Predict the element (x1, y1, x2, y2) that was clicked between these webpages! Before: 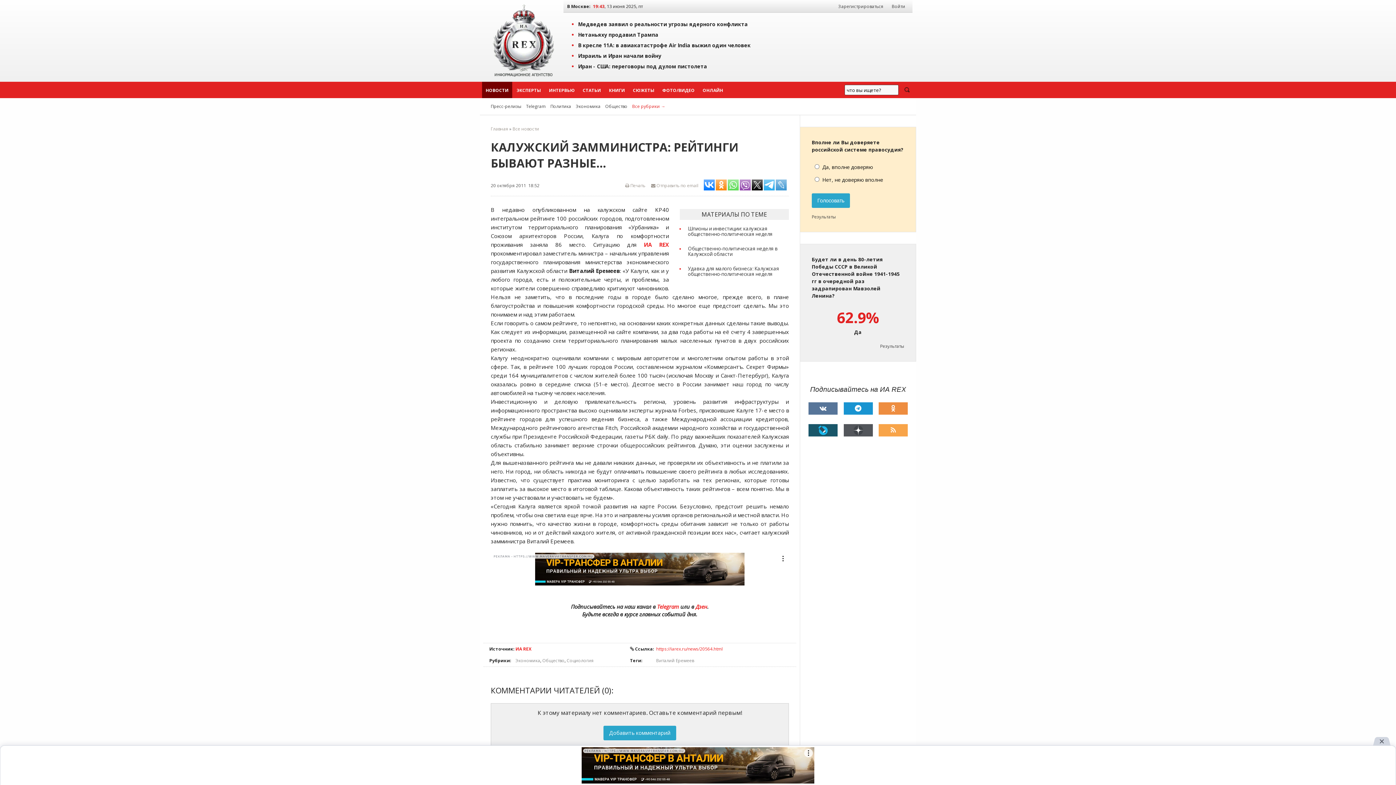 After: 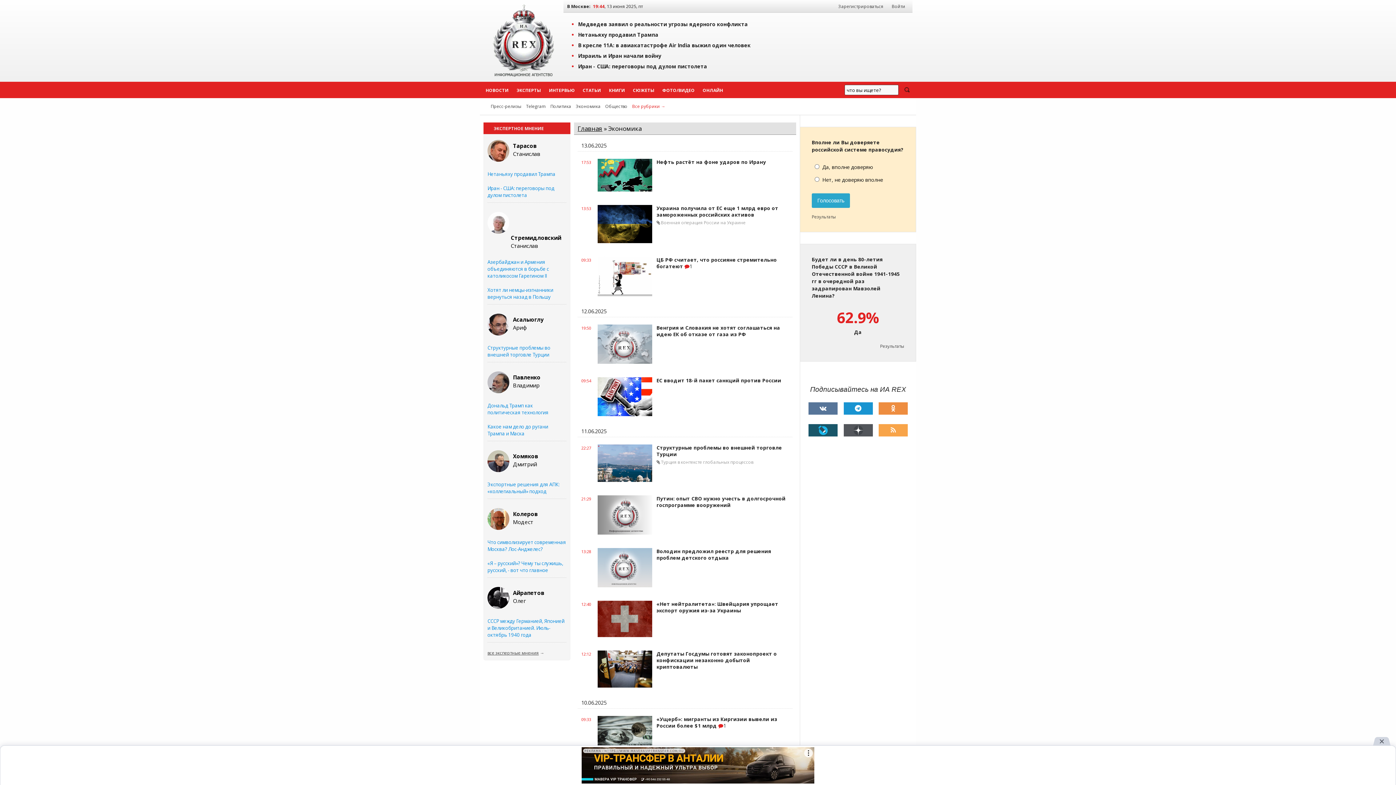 Action: label: Экономика bbox: (515, 657, 540, 664)